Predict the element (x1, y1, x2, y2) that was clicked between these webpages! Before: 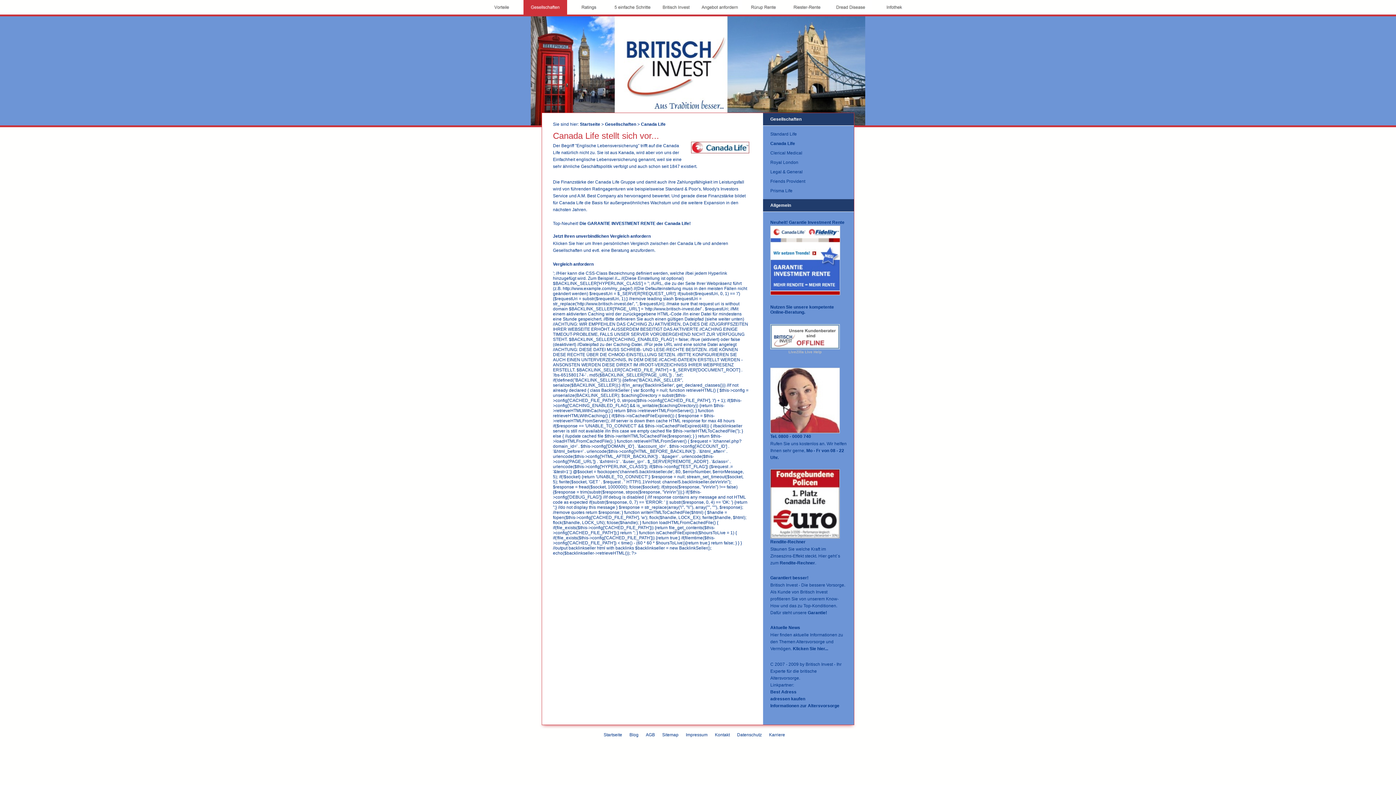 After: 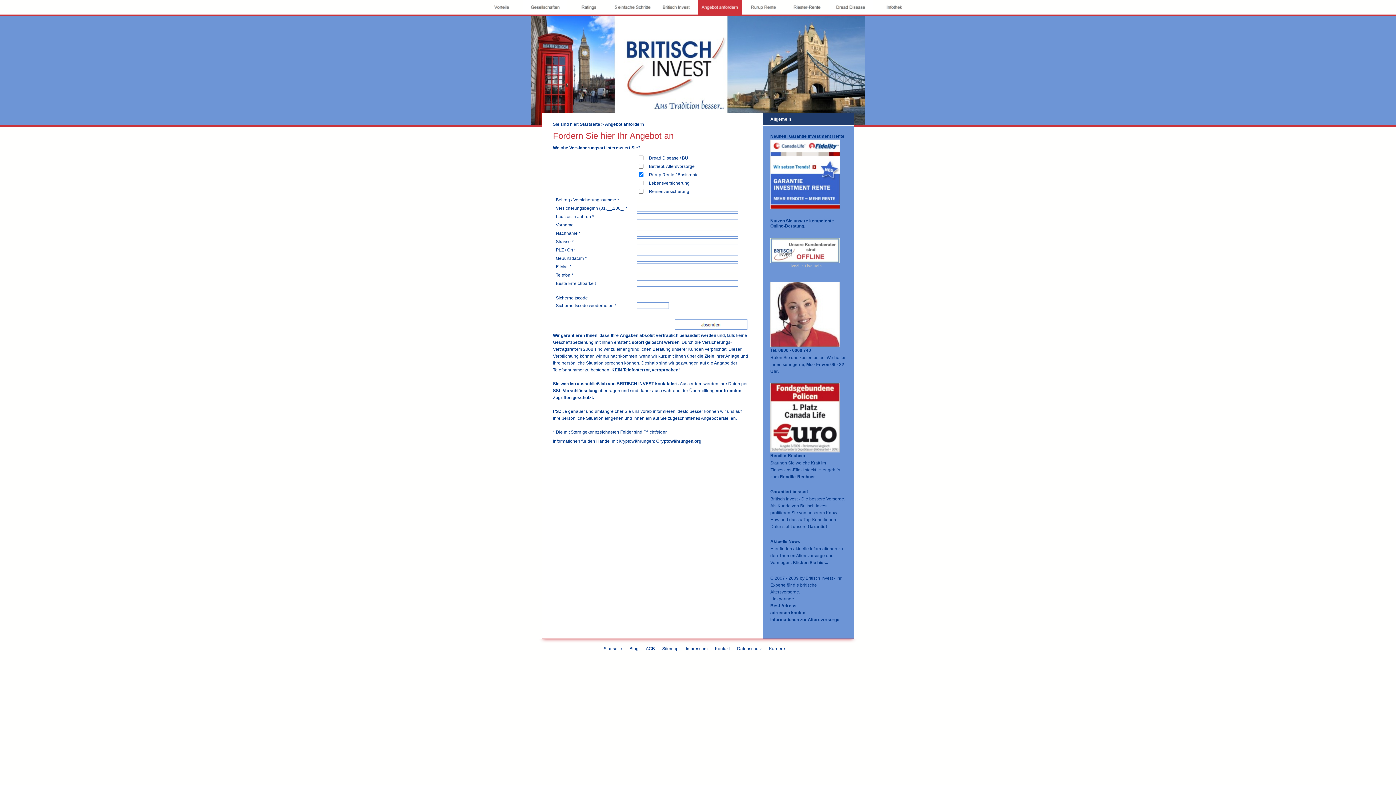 Action: bbox: (553, 261, 593, 266) label: Vergleich anfordern